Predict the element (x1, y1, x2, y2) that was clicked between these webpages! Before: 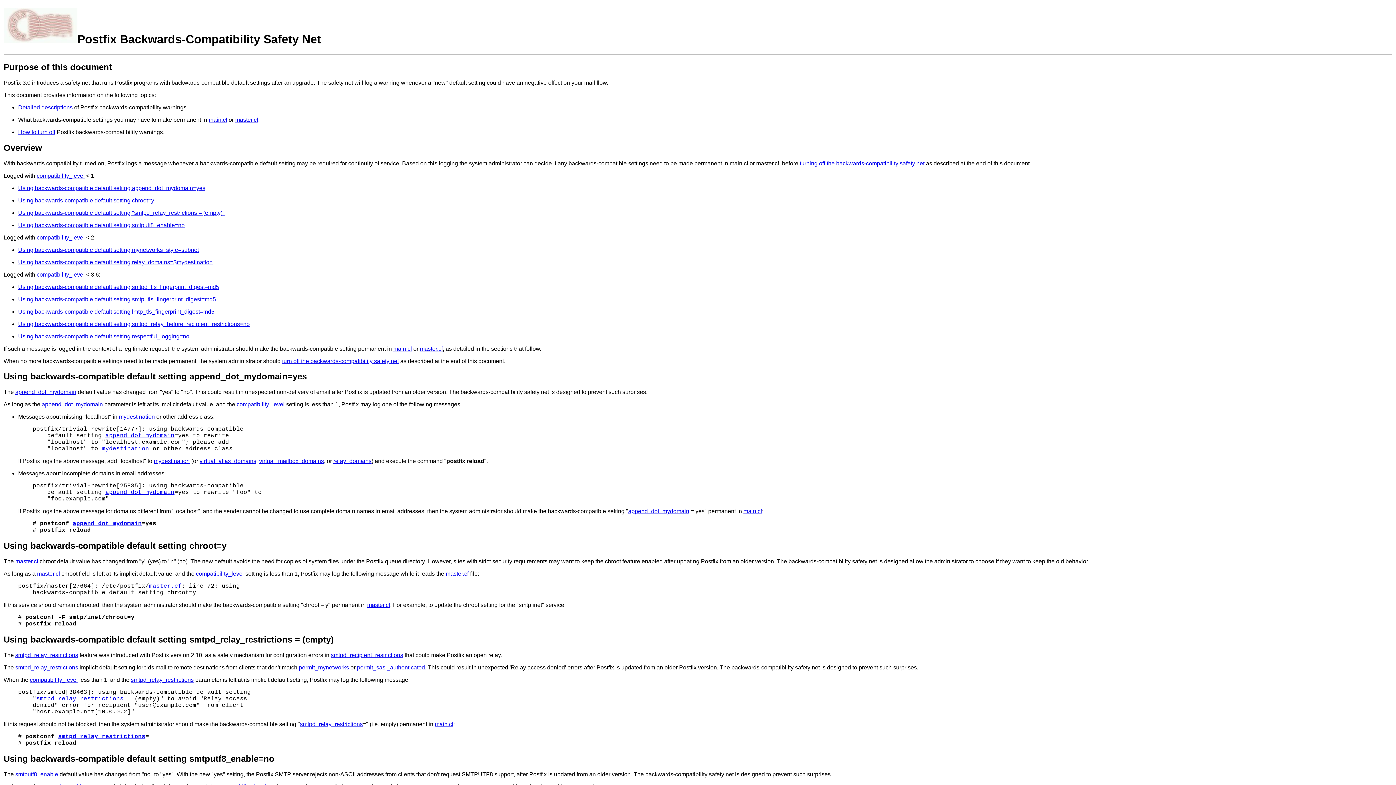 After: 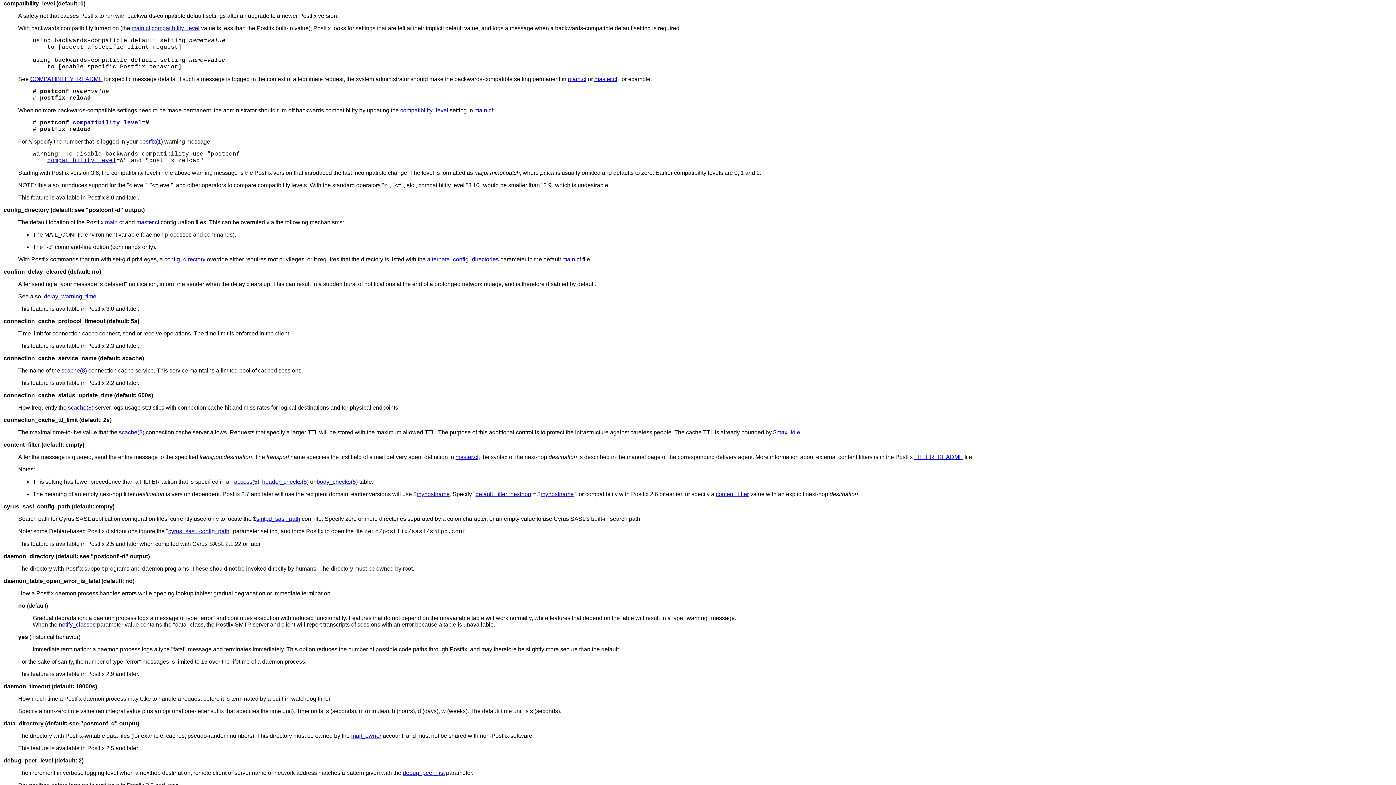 Action: bbox: (36, 172, 84, 178) label: compatibility_level